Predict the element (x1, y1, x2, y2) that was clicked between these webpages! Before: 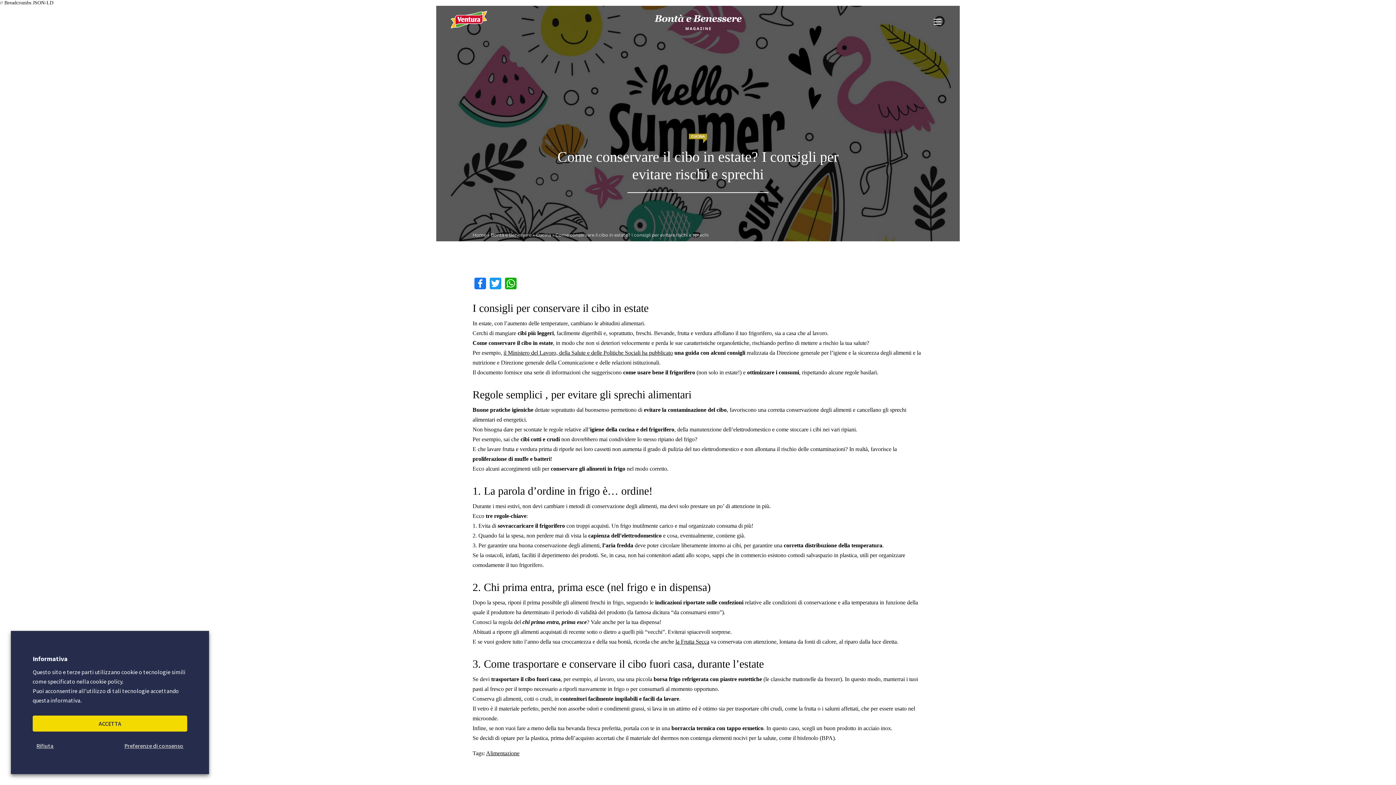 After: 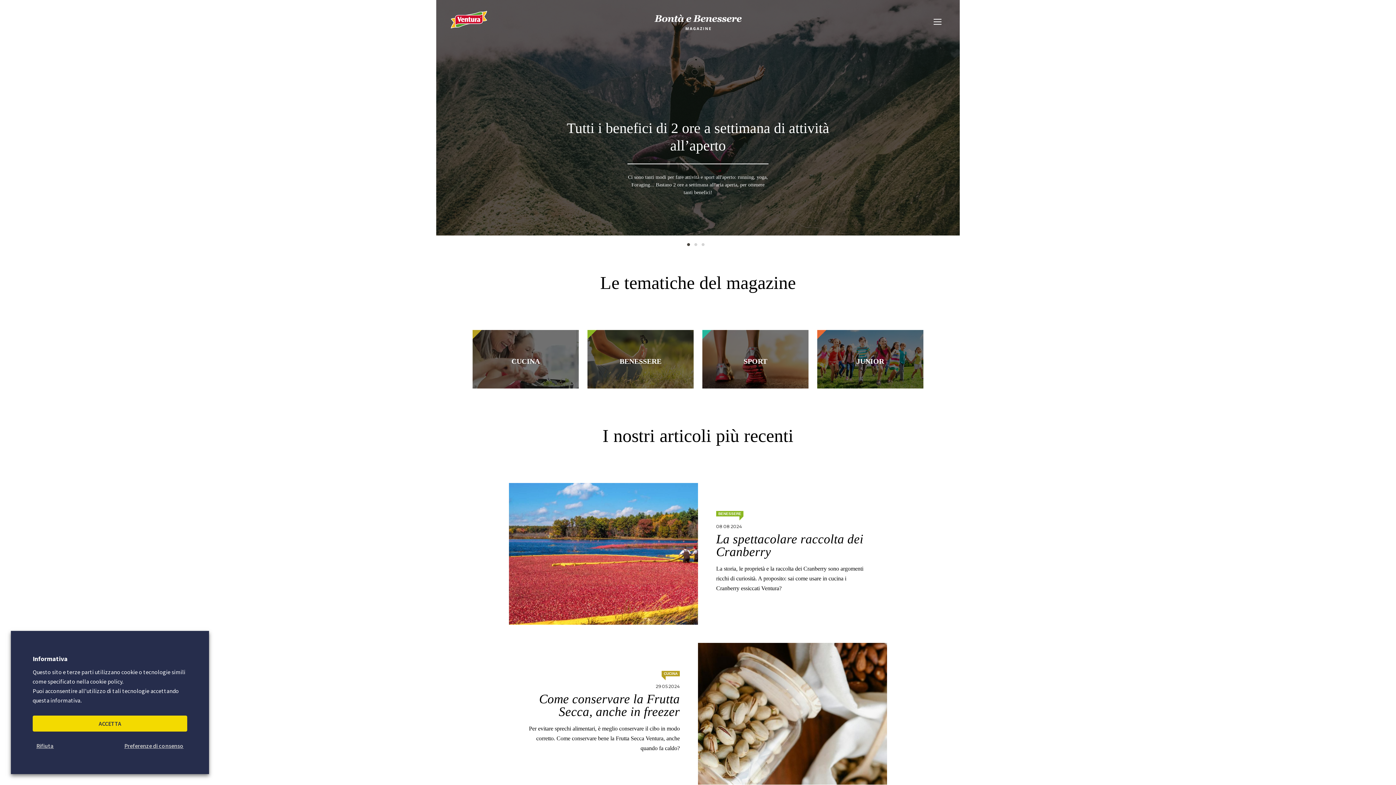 Action: bbox: (654, 14, 741, 52)